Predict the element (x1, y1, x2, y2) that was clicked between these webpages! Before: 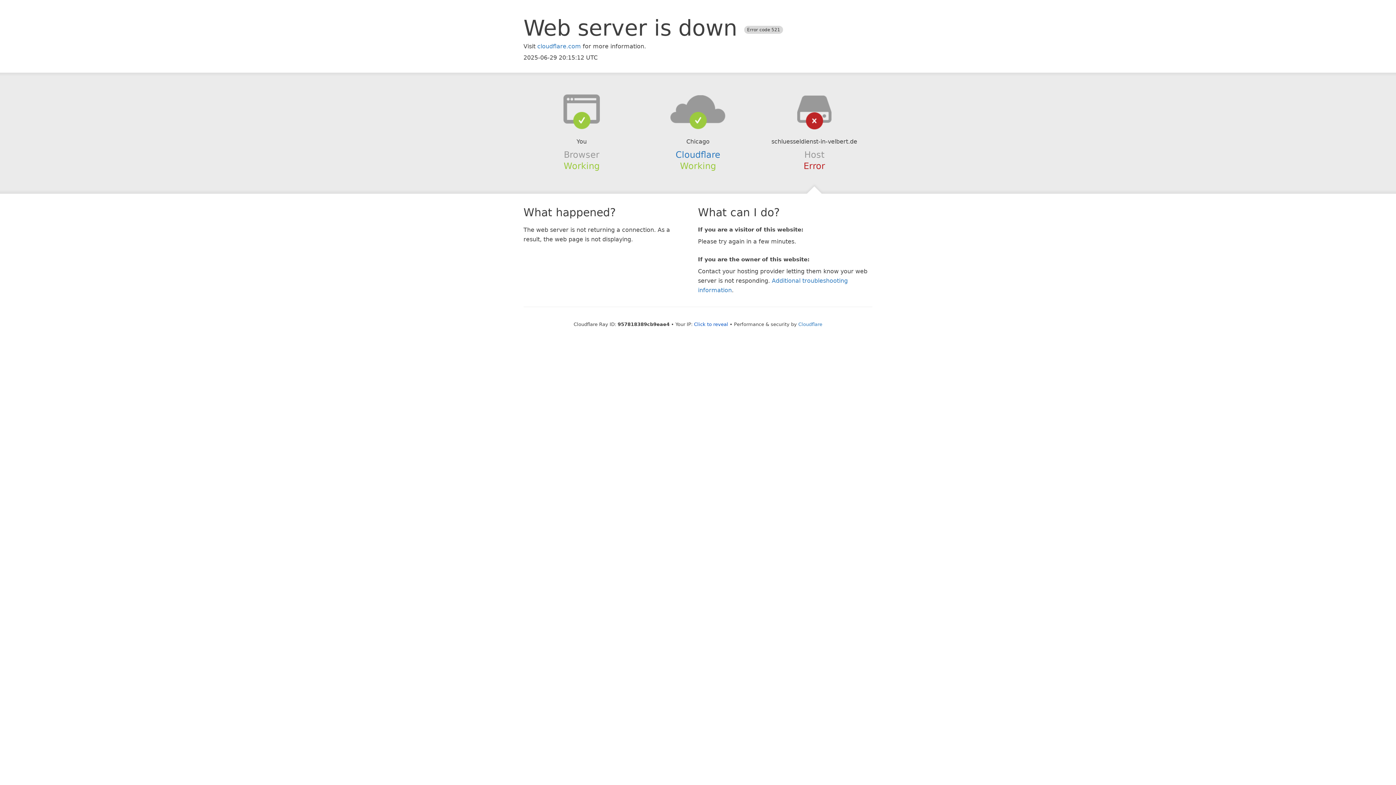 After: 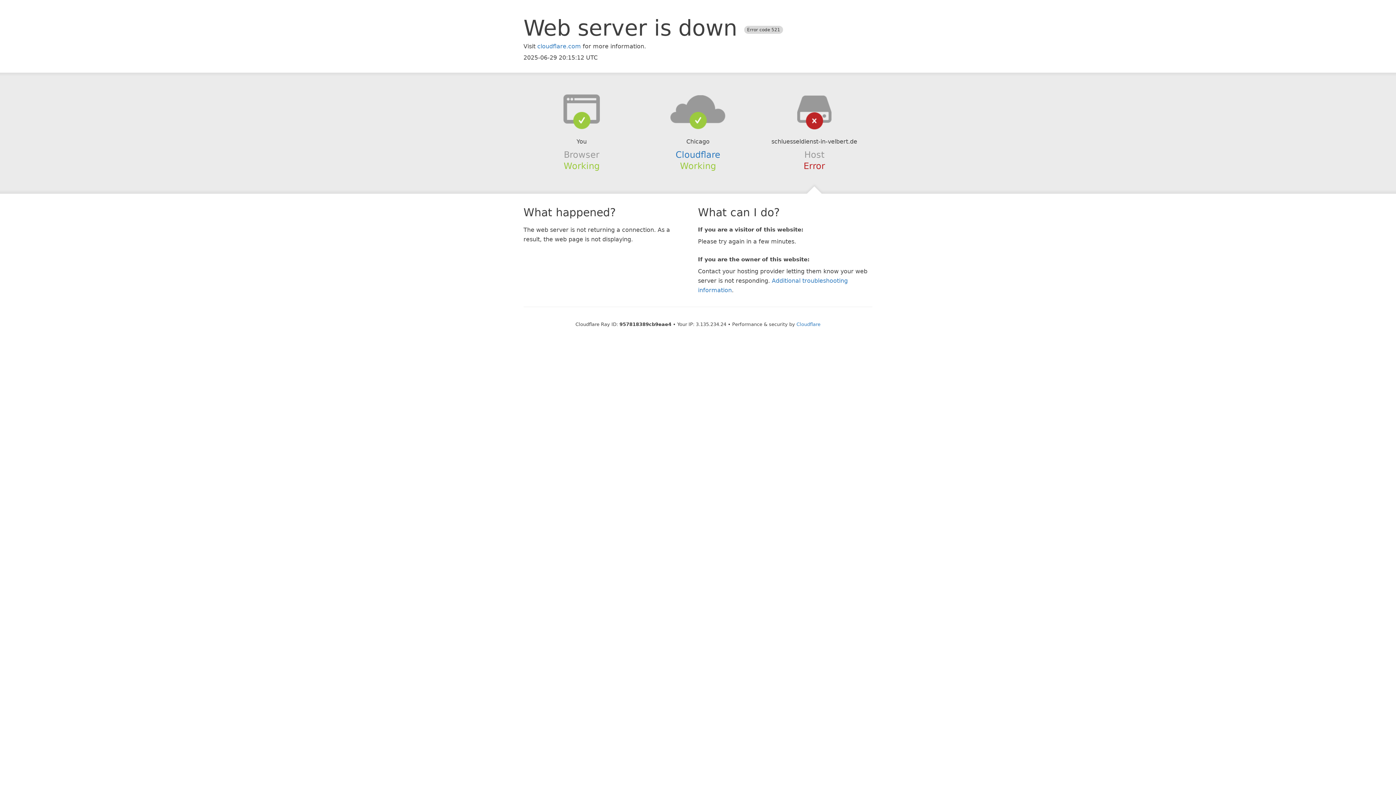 Action: bbox: (694, 321, 728, 327) label: Click to reveal